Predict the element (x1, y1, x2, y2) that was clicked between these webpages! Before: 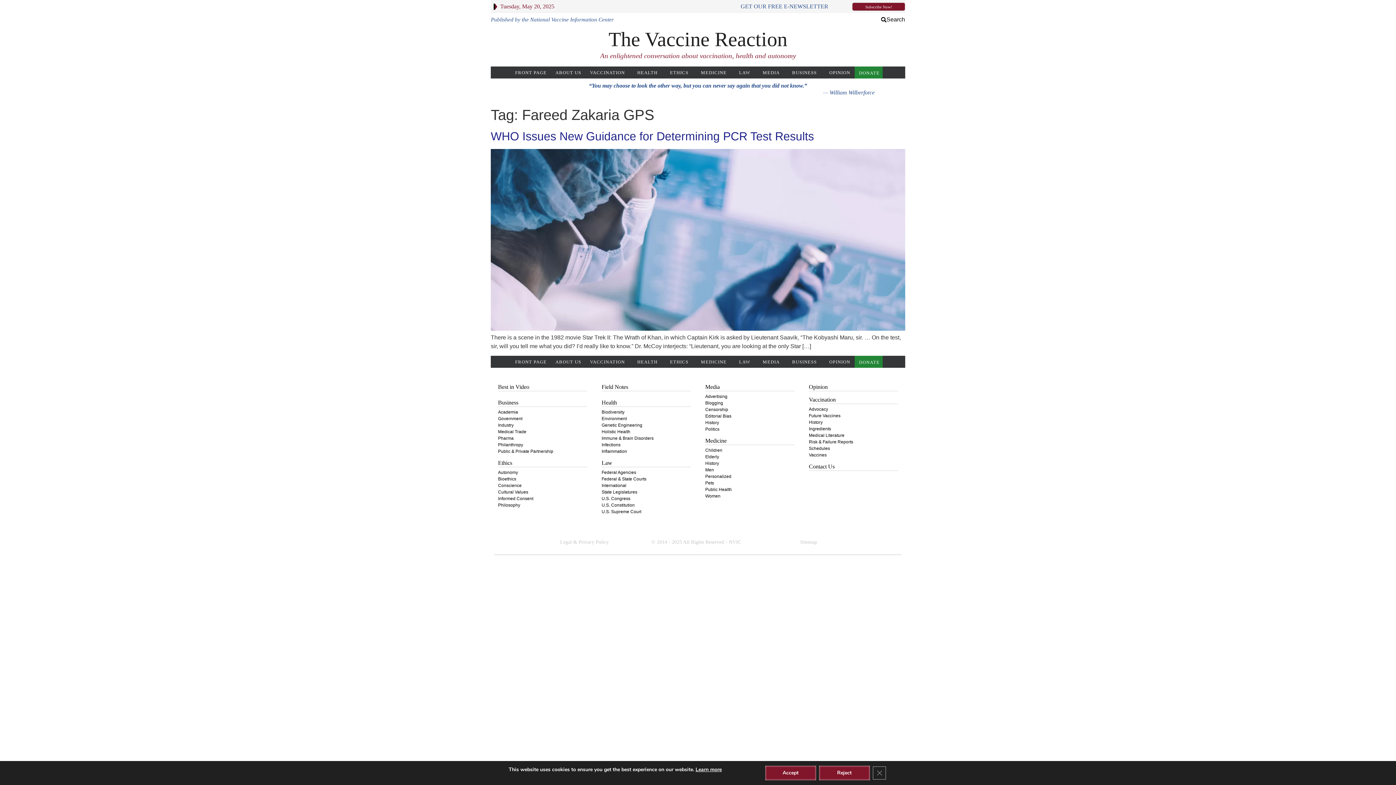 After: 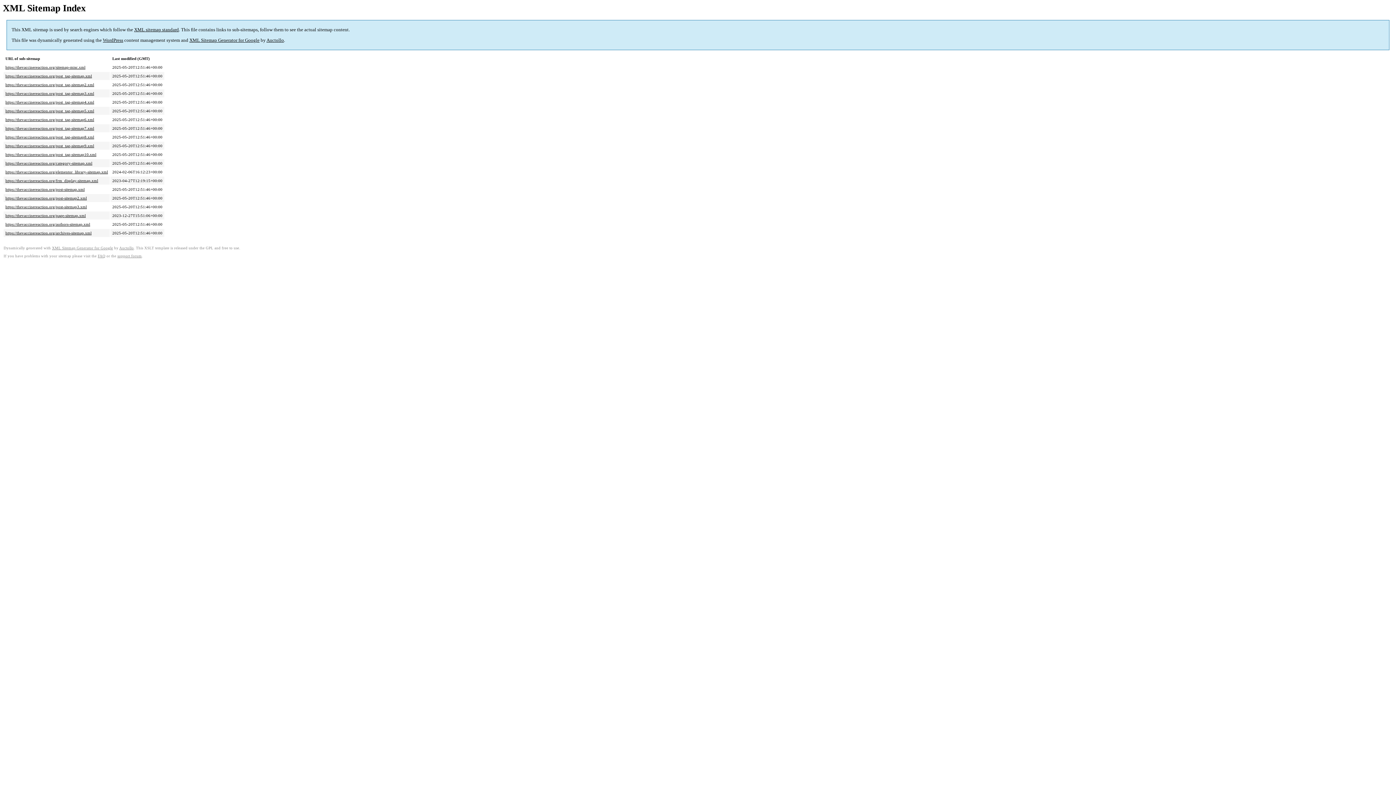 Action: label: Sitemap bbox: (800, 539, 817, 545)